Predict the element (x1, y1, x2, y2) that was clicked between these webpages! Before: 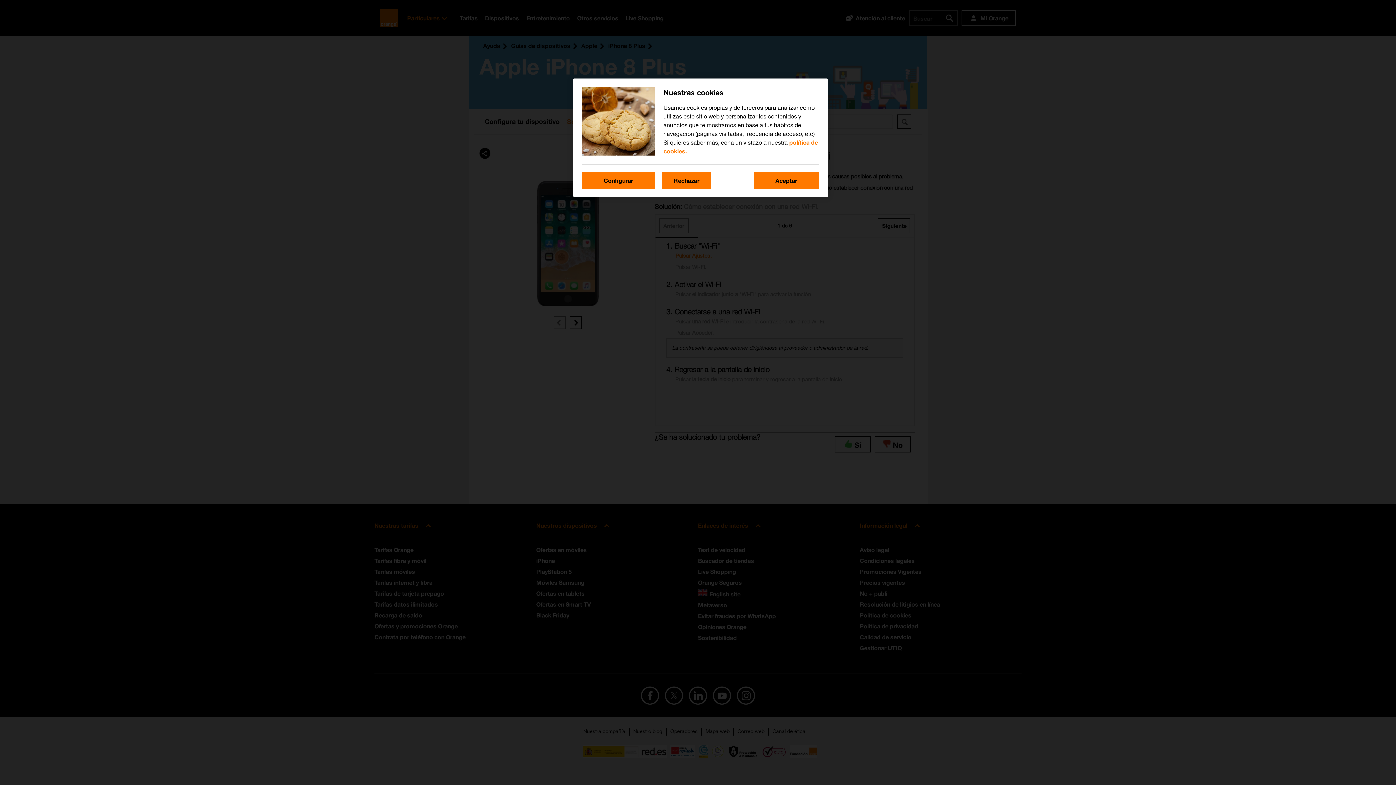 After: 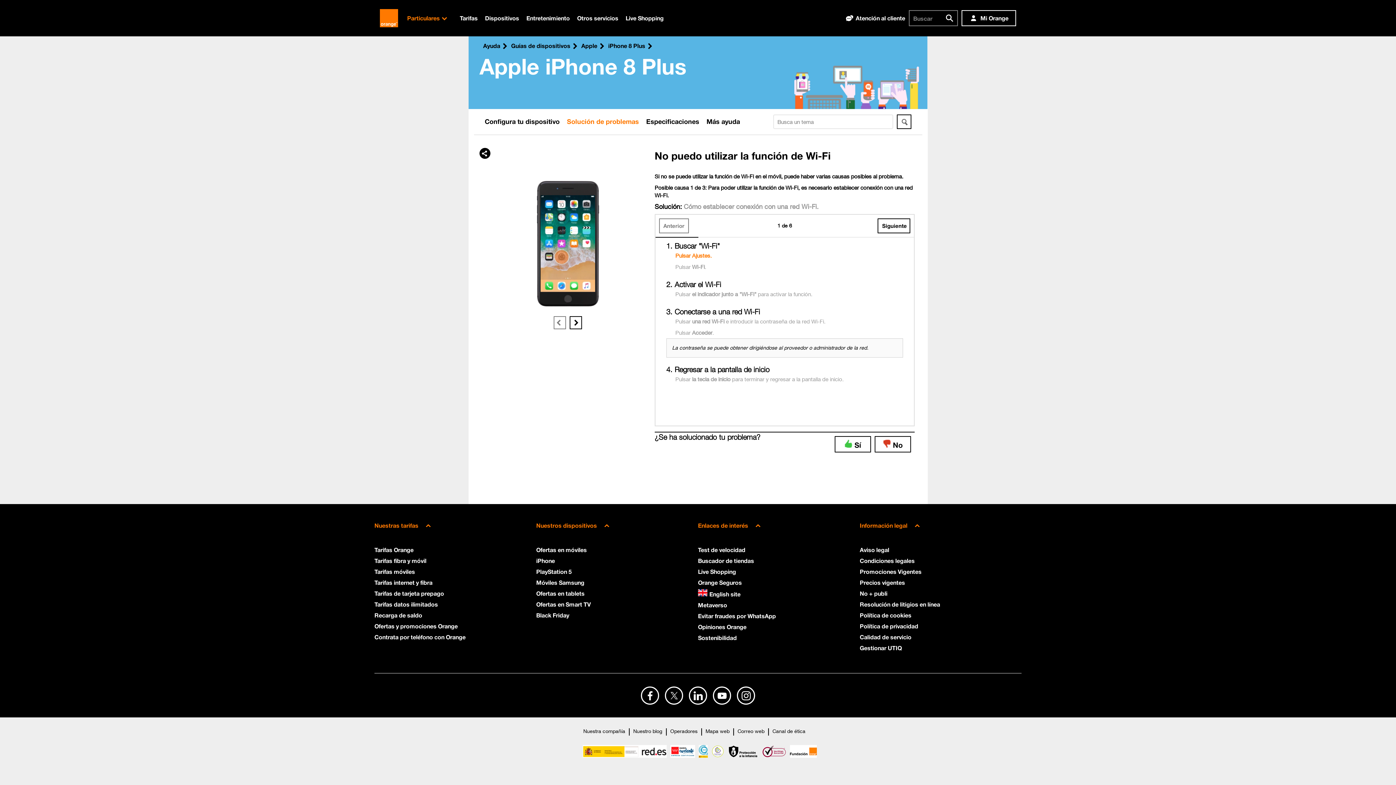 Action: label: Rechazar bbox: (662, 172, 711, 189)